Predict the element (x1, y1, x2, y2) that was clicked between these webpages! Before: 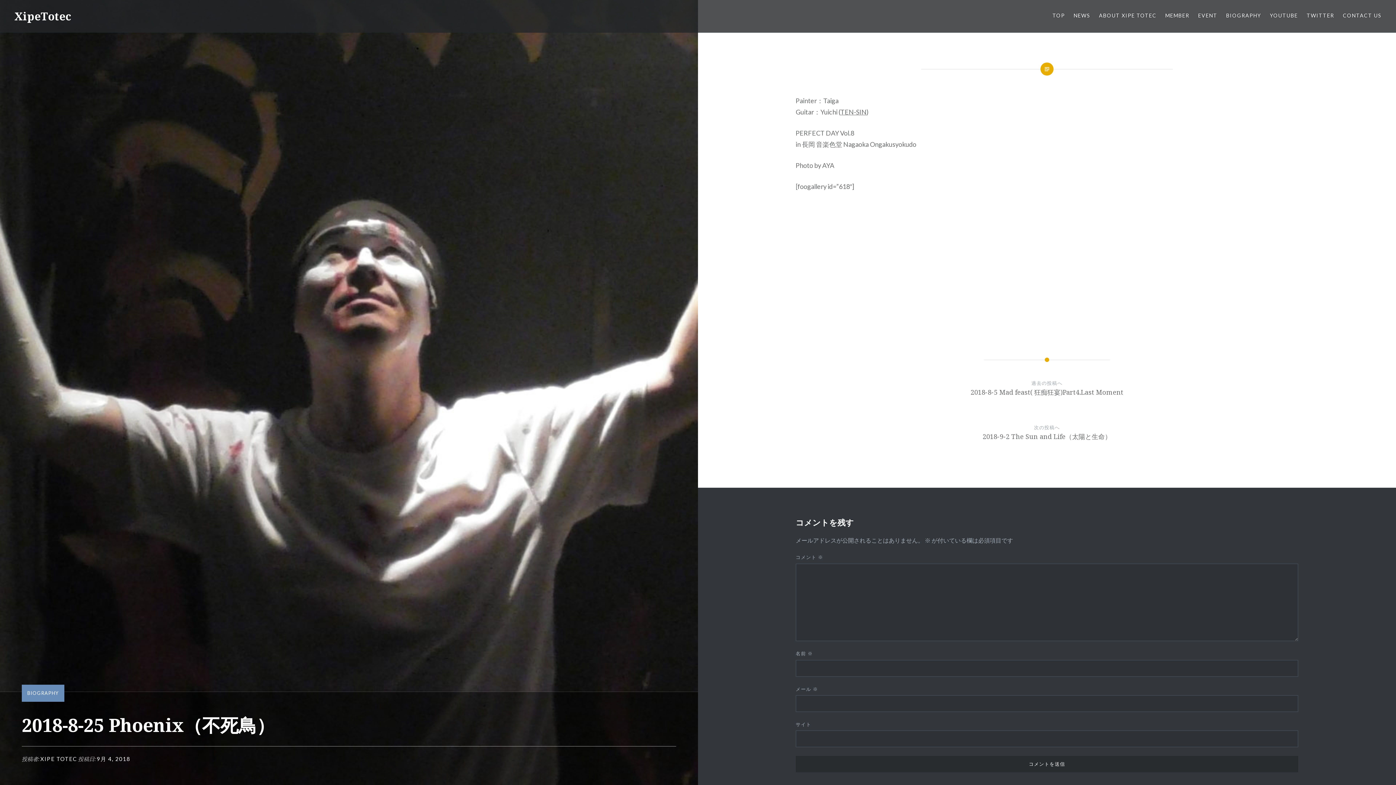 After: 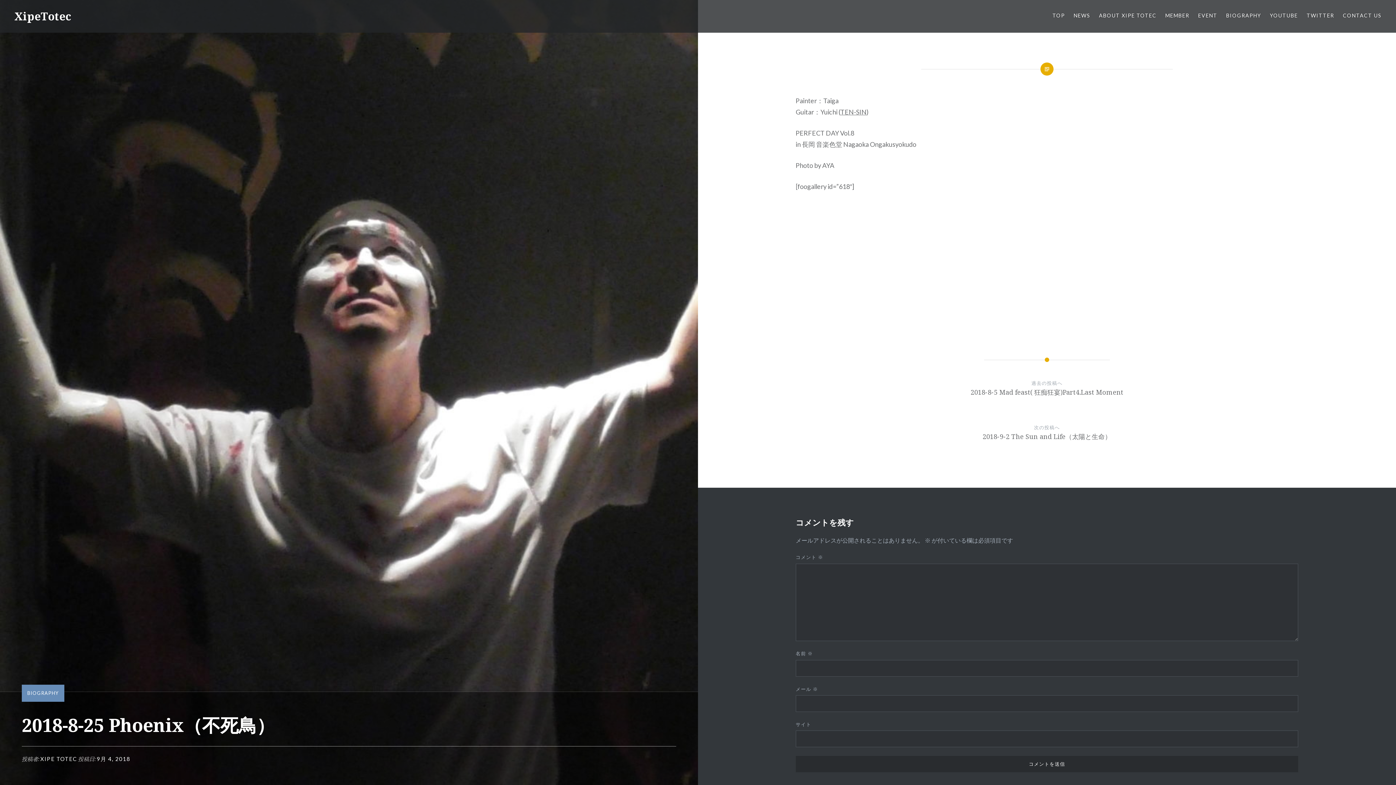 Action: bbox: (96, 756, 130, 762) label: 9月 4, 2018